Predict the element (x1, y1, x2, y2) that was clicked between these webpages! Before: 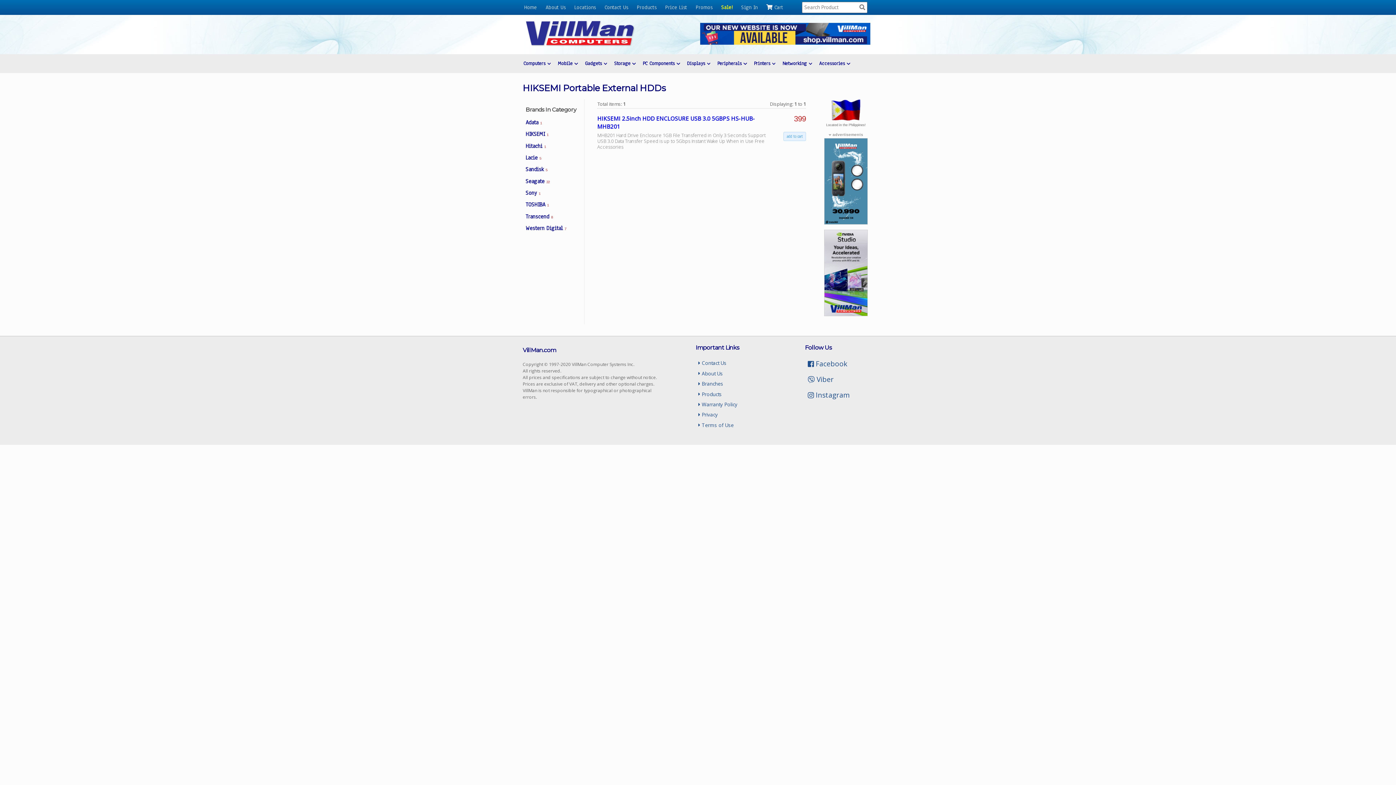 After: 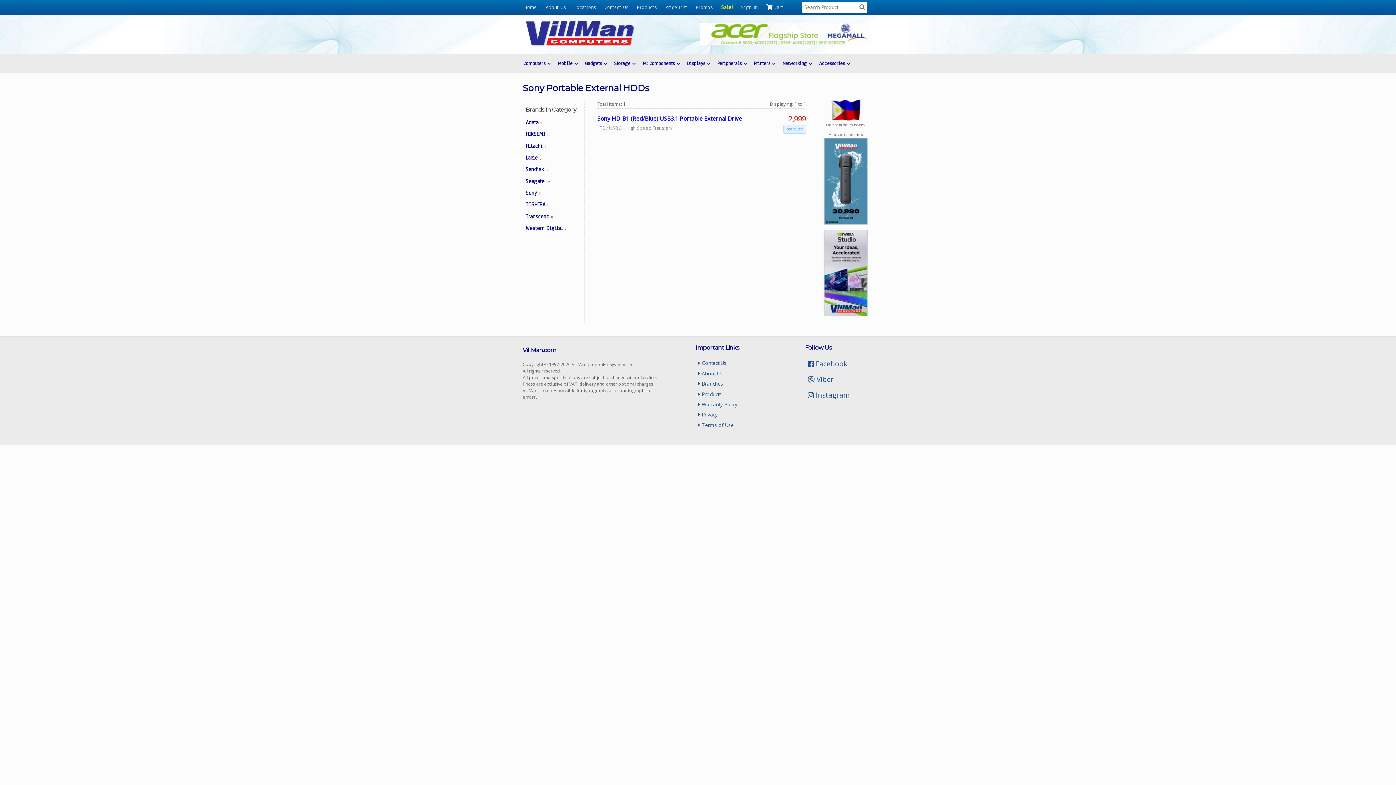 Action: label: Sony 1 bbox: (522, 187, 584, 199)